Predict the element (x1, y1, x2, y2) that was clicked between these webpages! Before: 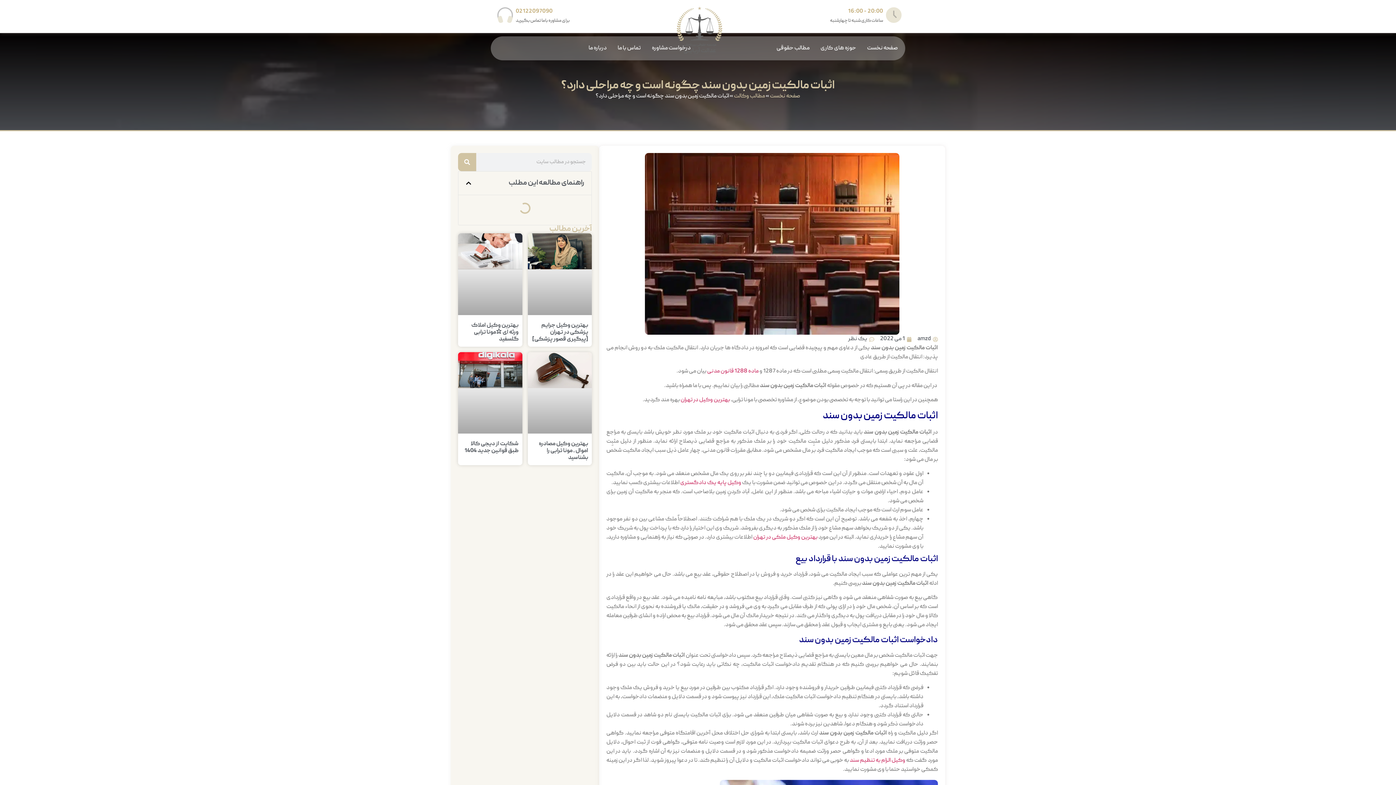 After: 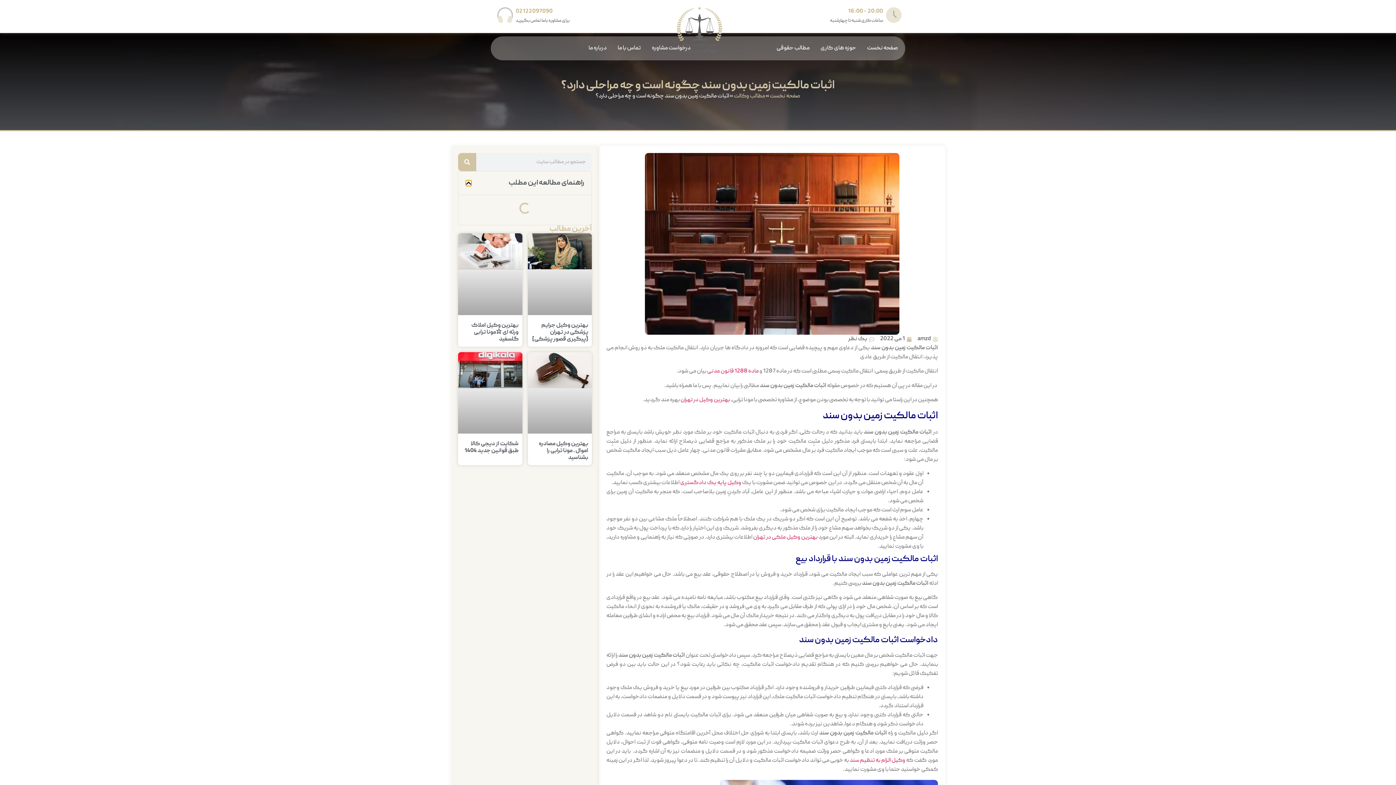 Action: label: Close table of contents bbox: (465, 180, 471, 186)